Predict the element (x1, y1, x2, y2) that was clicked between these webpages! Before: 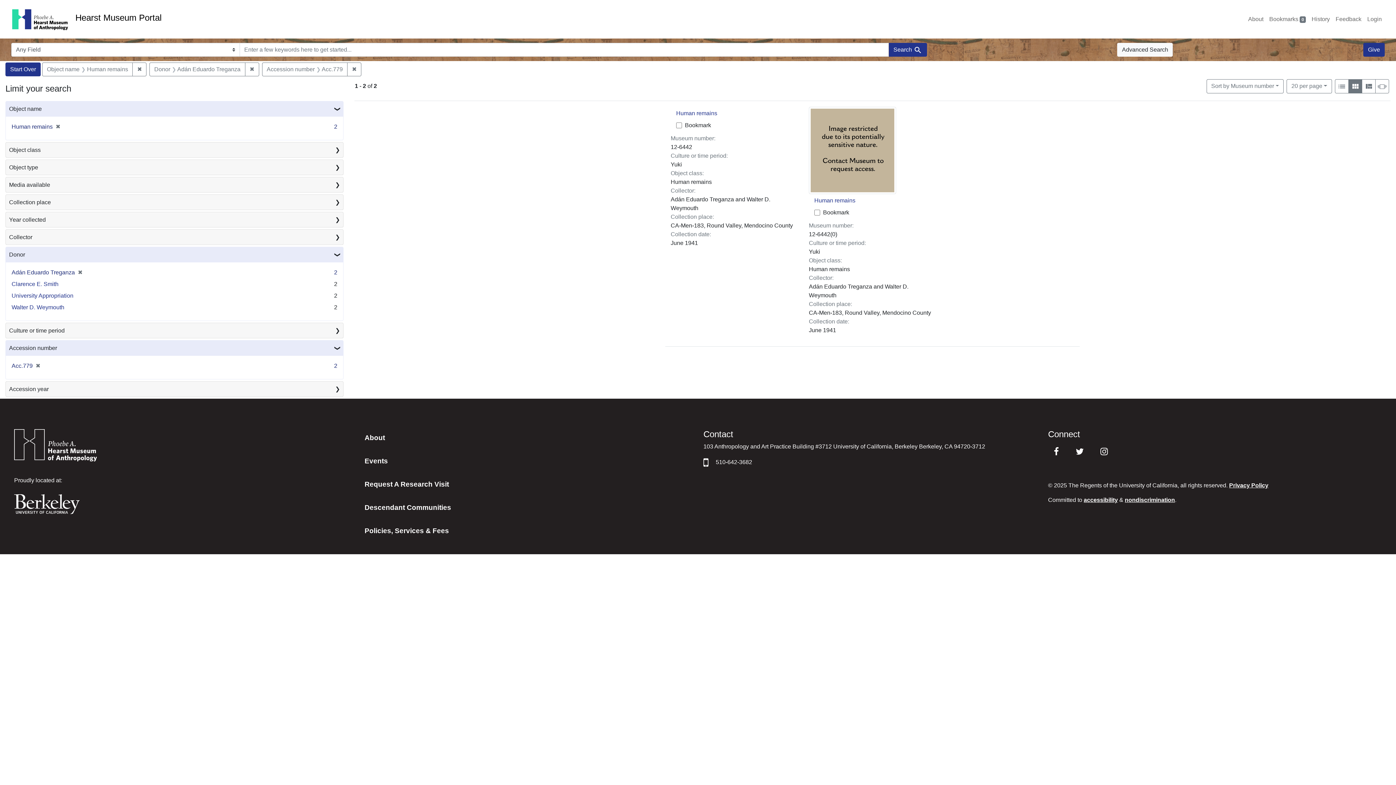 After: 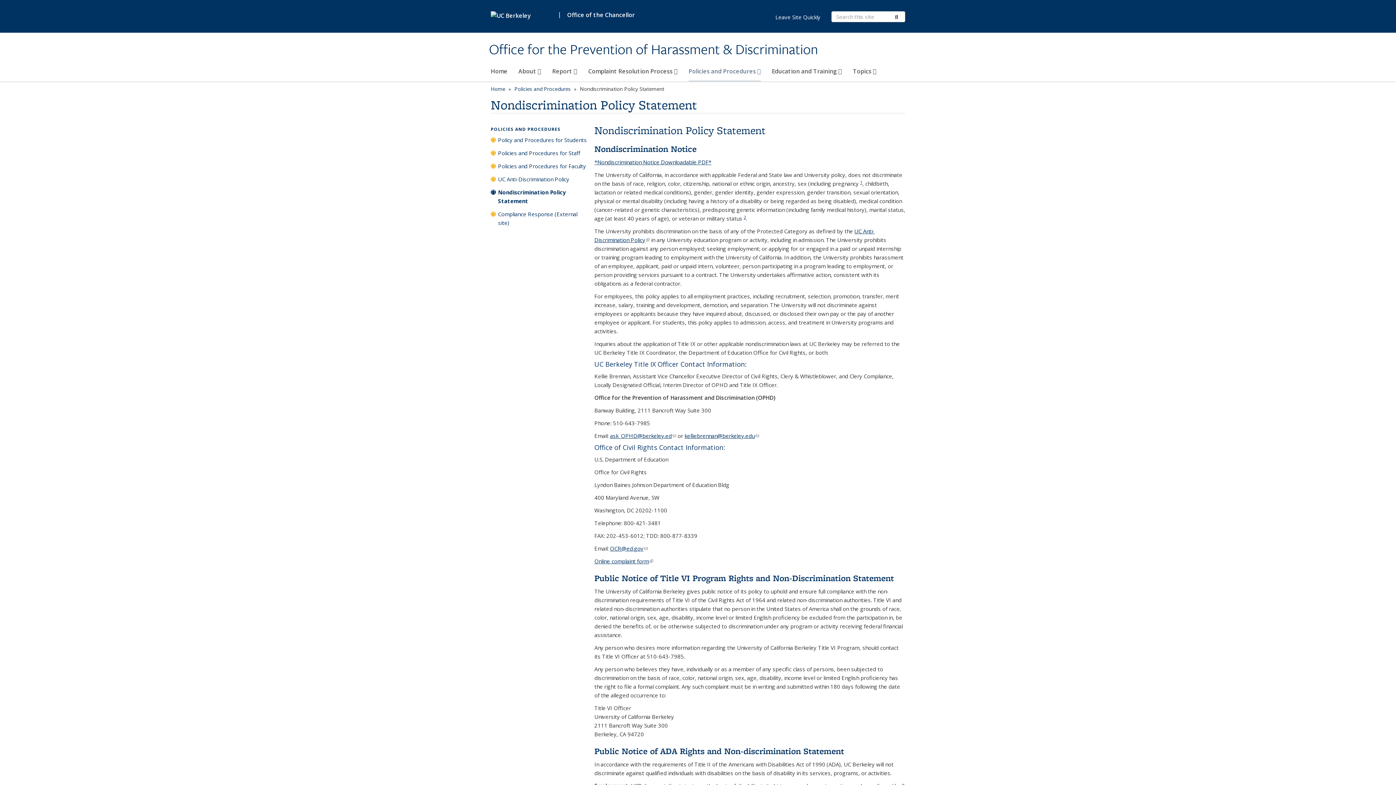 Action: bbox: (1125, 496, 1175, 504) label: nondiscrimination